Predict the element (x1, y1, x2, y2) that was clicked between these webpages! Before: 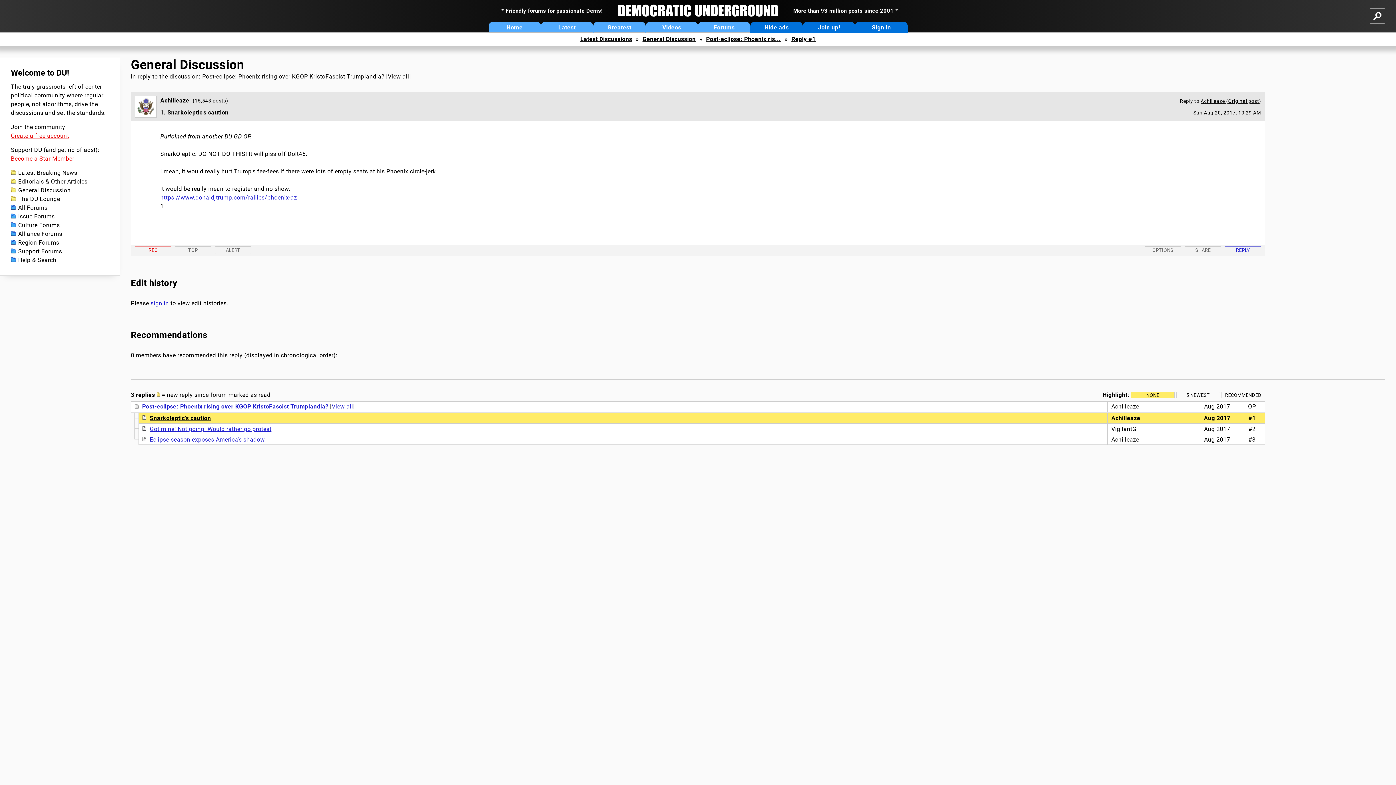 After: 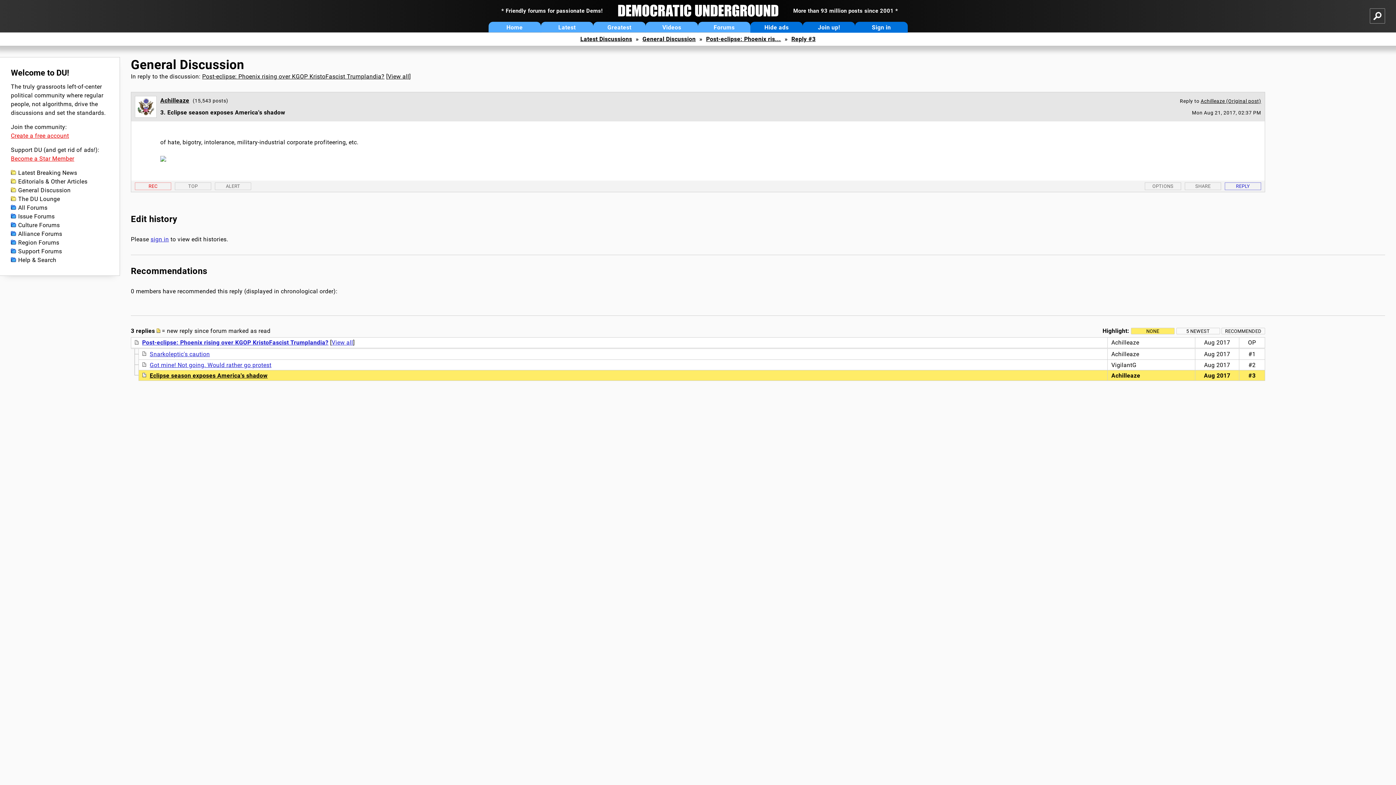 Action: label: Eclipse season exposes America's shadow bbox: (149, 436, 264, 443)